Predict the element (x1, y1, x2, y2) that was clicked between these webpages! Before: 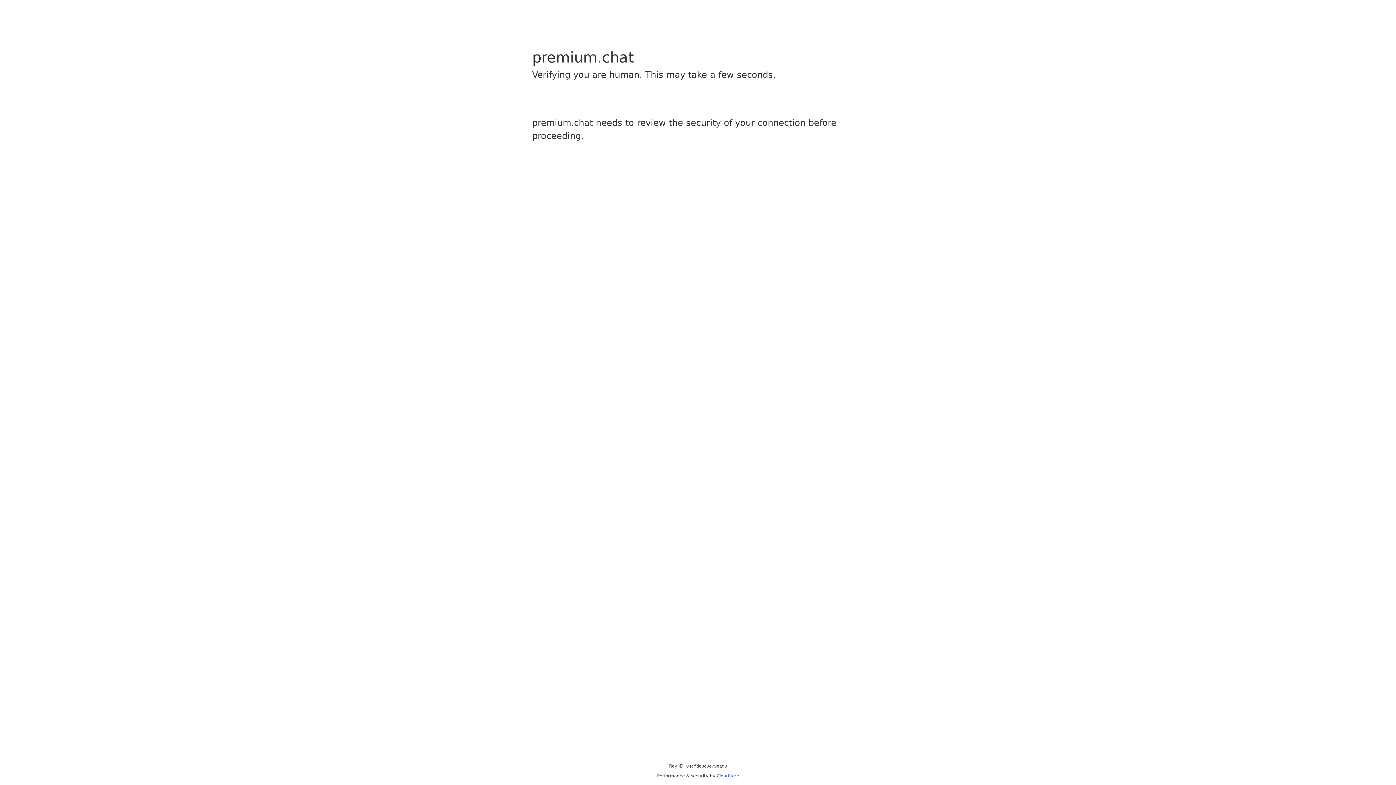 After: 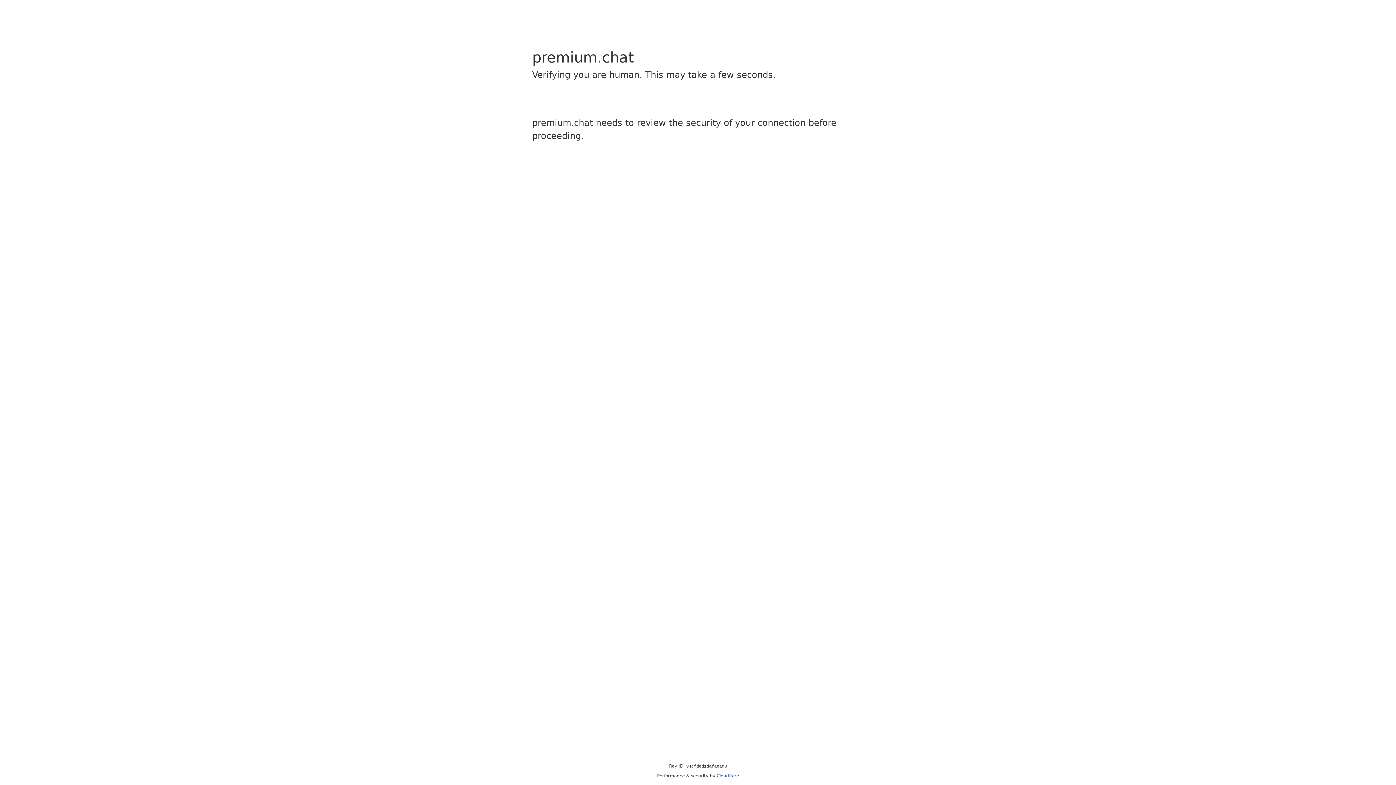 Action: label: Cloudflare bbox: (716, 773, 739, 778)